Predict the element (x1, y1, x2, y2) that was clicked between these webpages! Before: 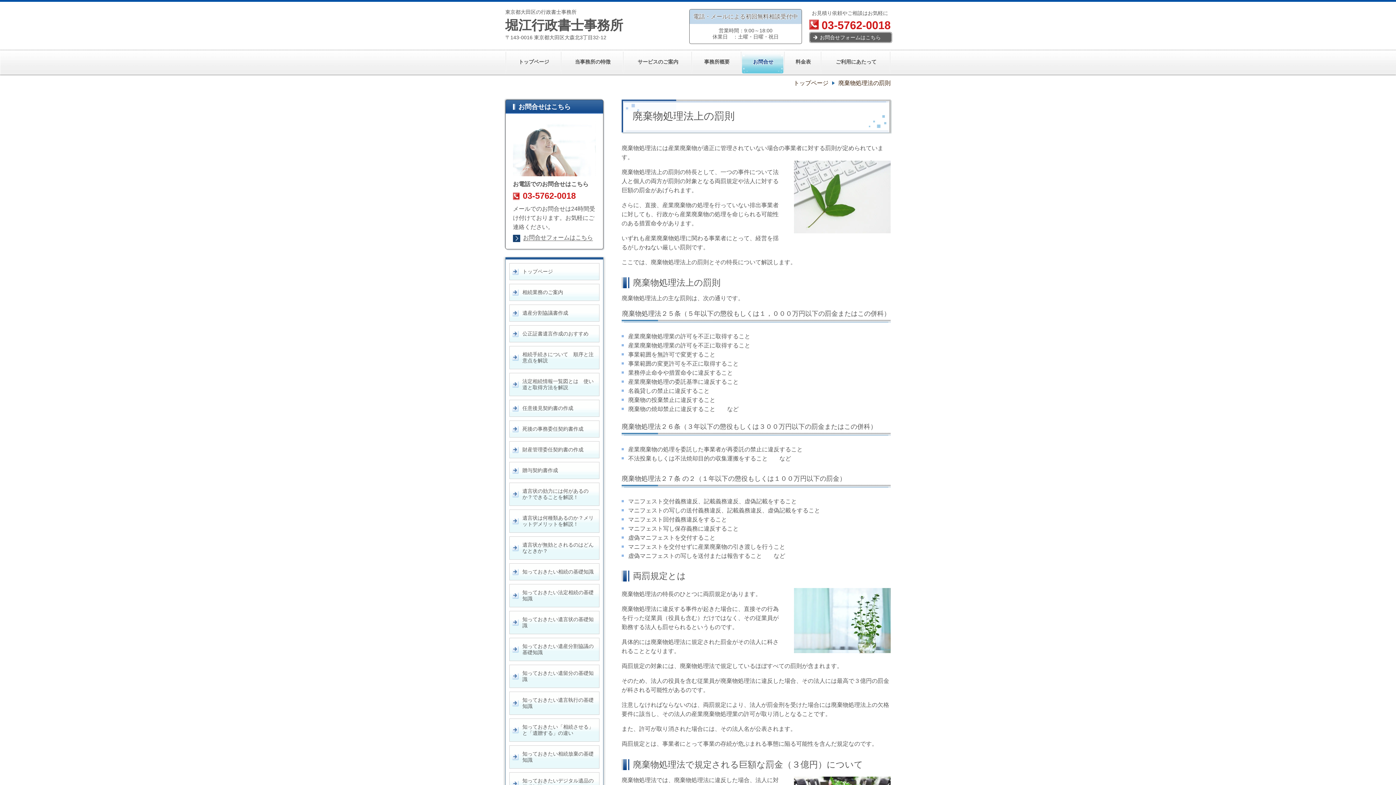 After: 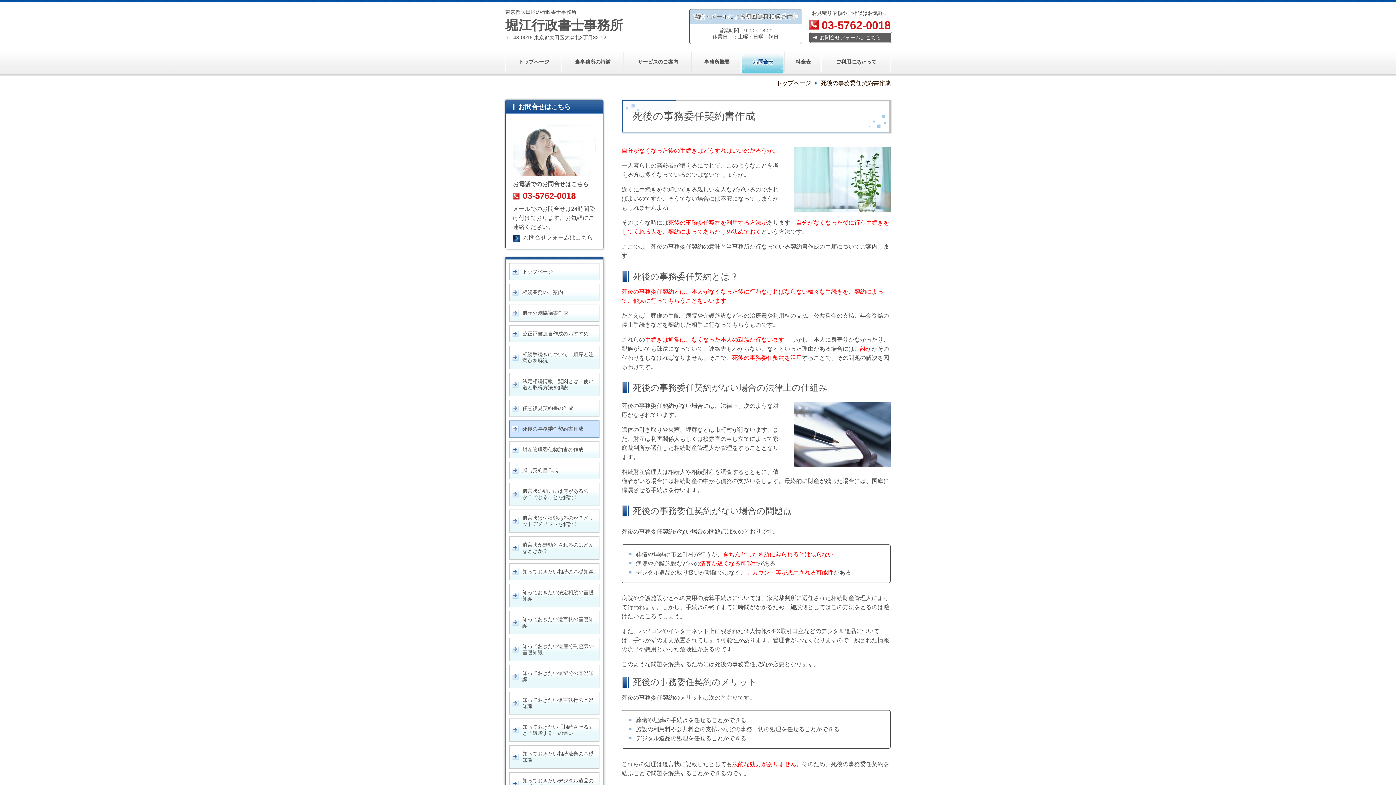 Action: bbox: (509, 420, 599, 437) label: 死後の事務委任契約書作成